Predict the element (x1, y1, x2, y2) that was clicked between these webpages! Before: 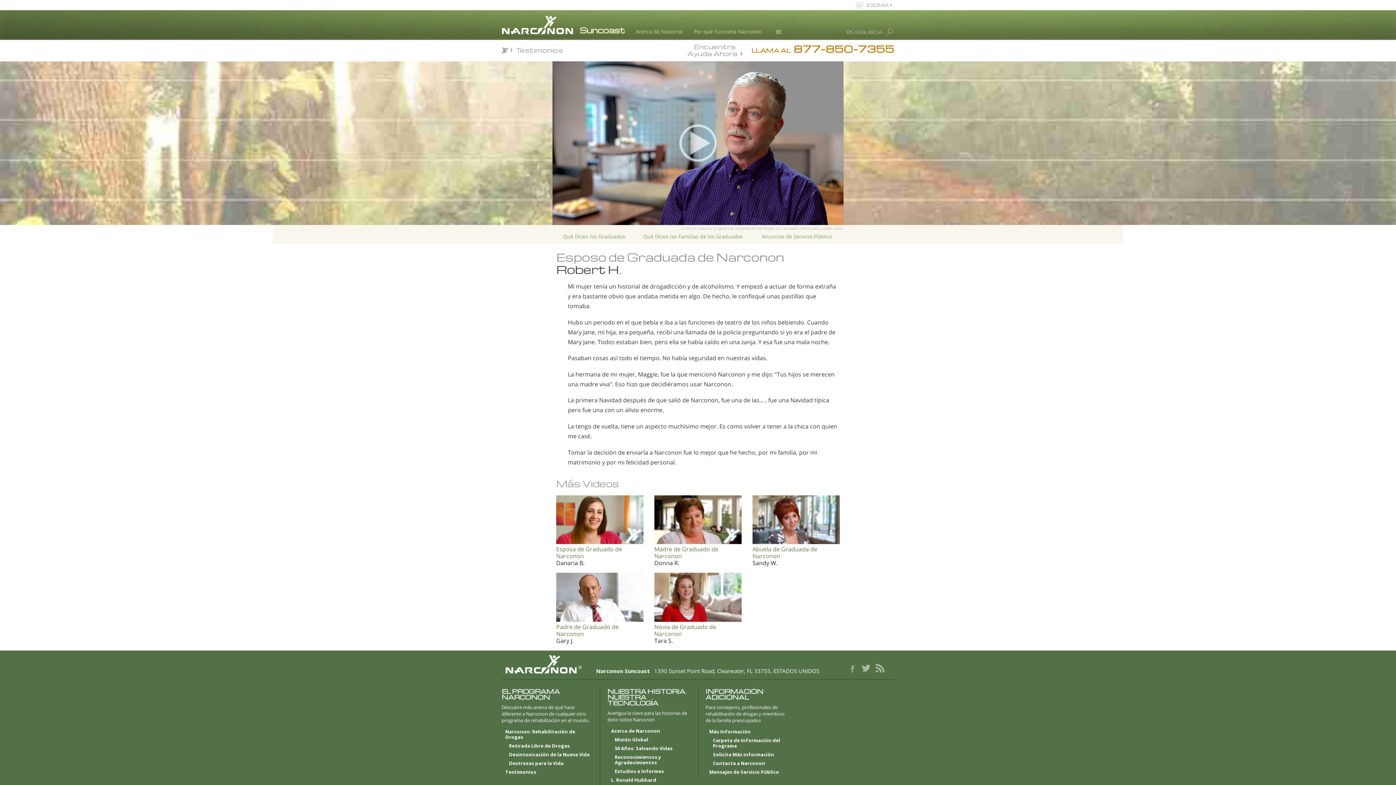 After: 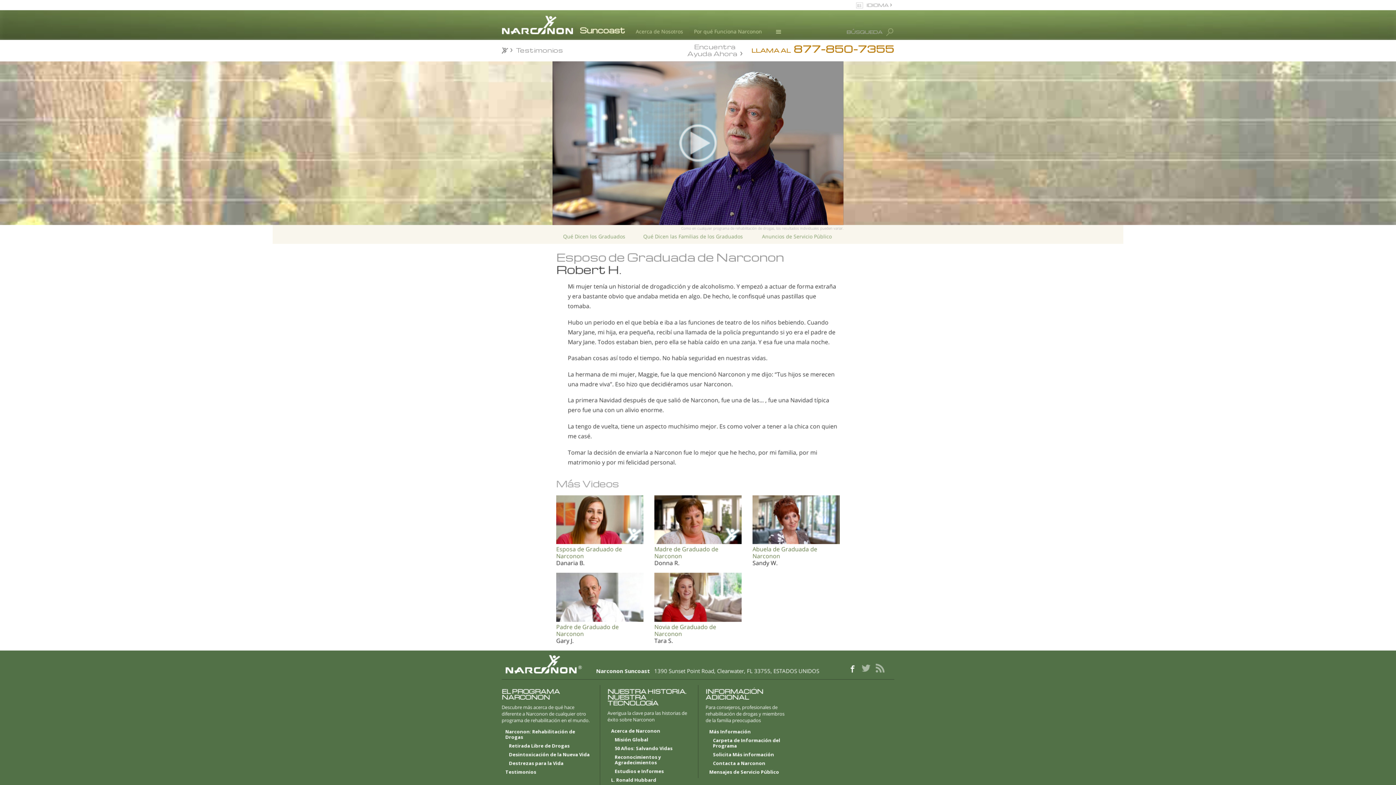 Action: bbox: (845, 662, 858, 675)